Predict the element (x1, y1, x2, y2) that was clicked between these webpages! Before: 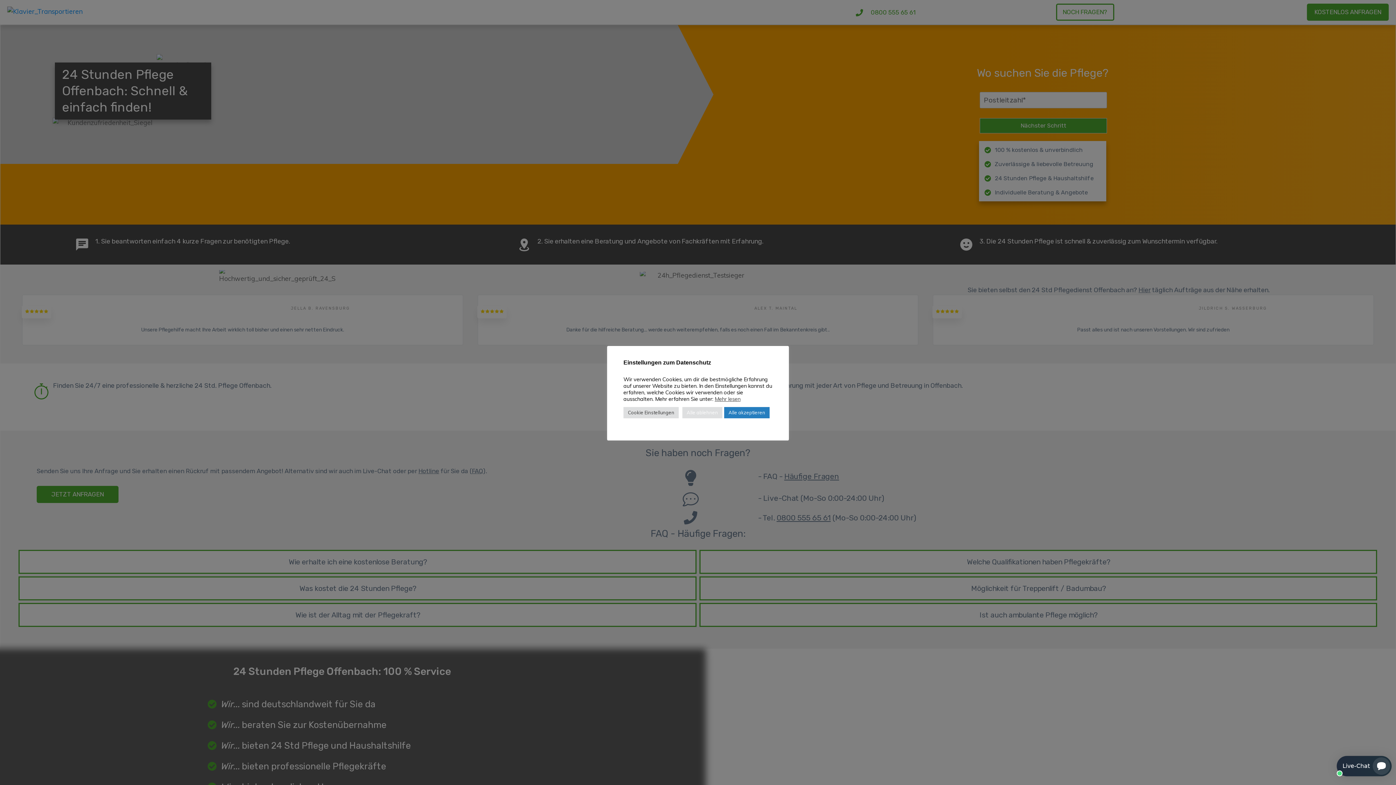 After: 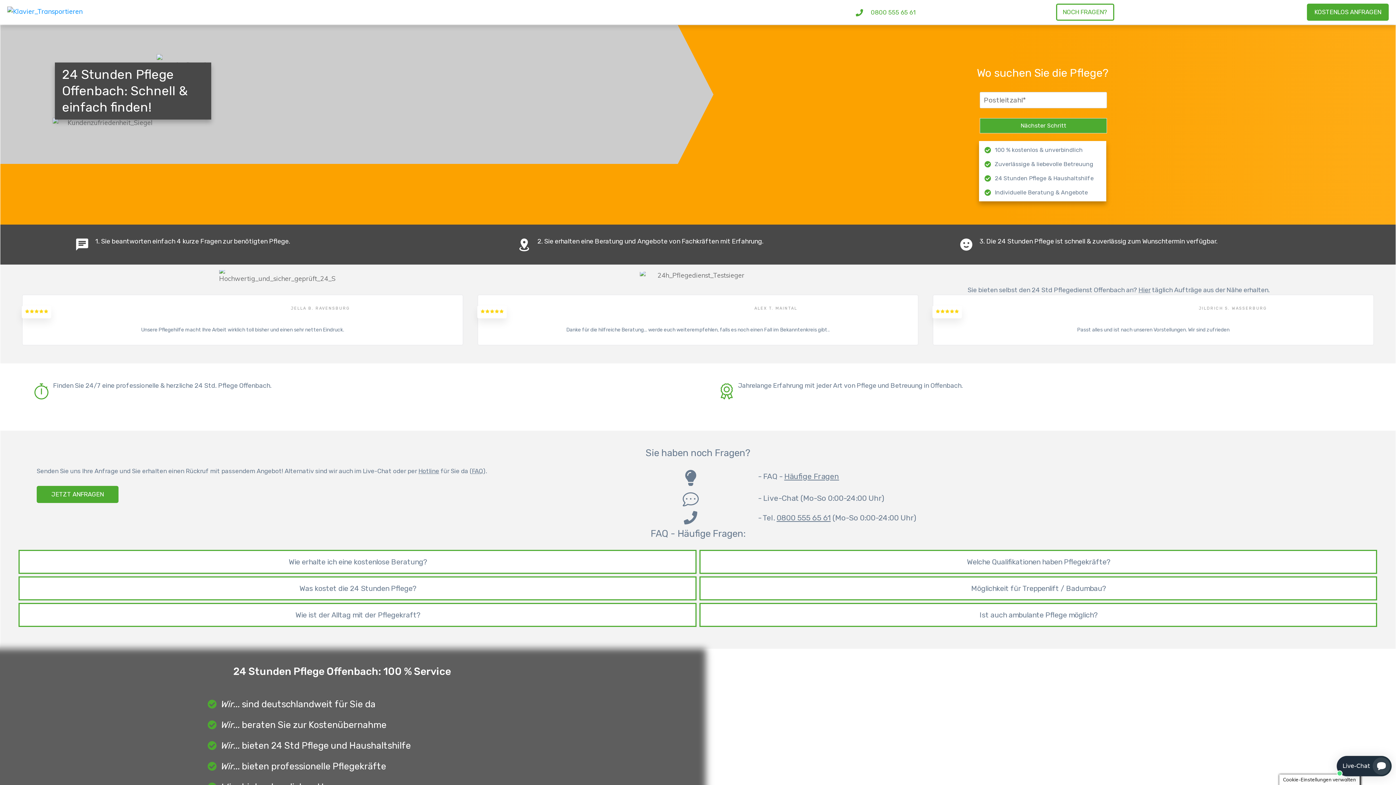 Action: bbox: (682, 407, 722, 418) label: Alle ablehnen